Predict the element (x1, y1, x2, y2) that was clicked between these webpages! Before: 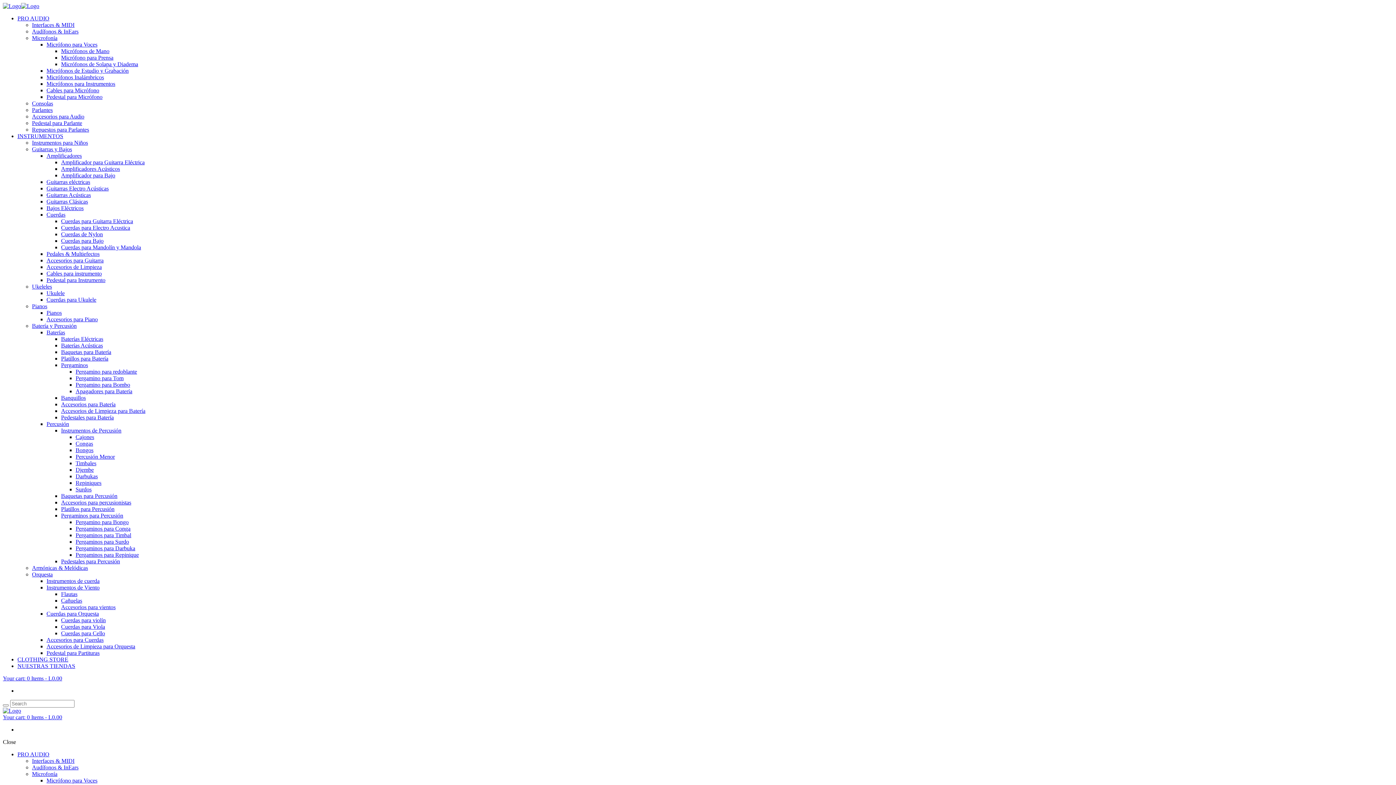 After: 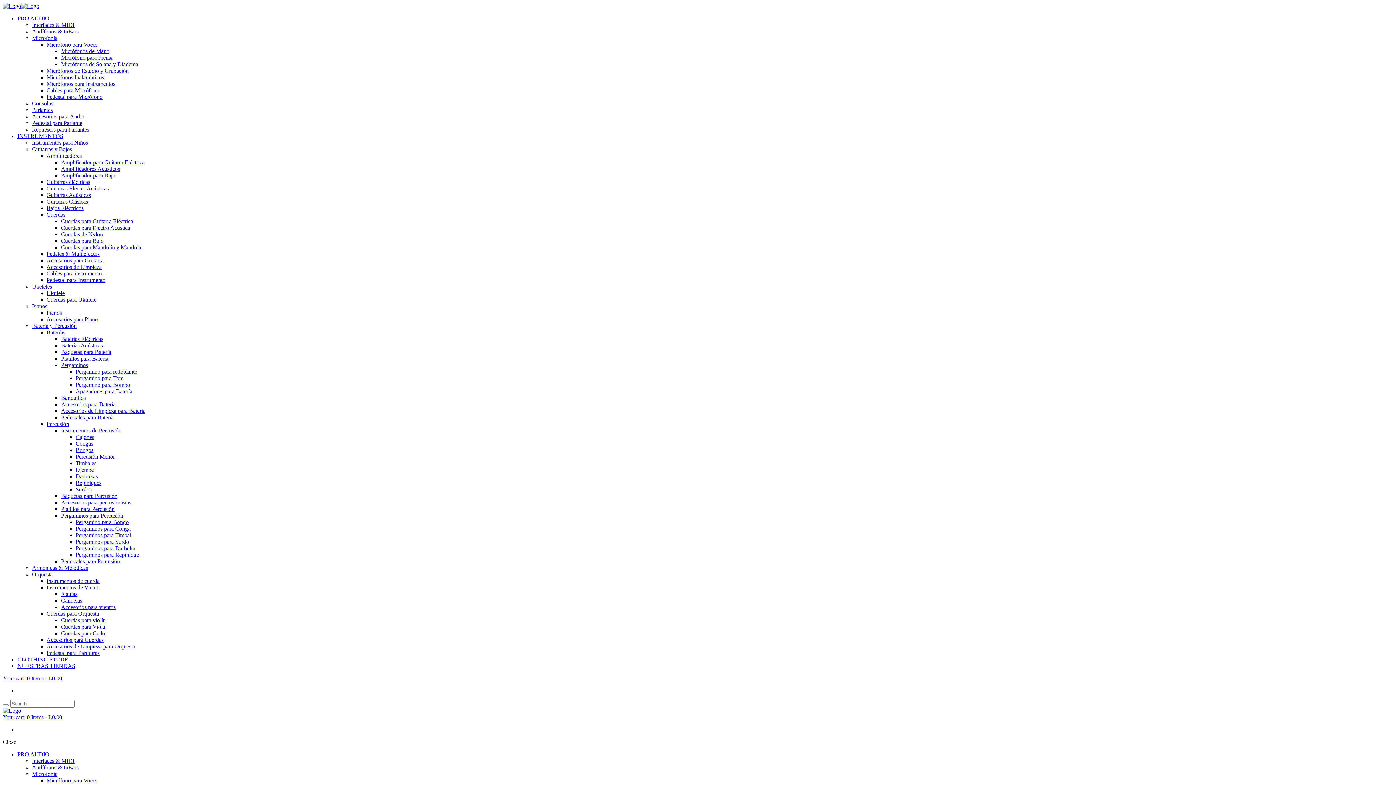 Action: bbox: (61, 427, 121, 433) label: Instrumentos de Percusión